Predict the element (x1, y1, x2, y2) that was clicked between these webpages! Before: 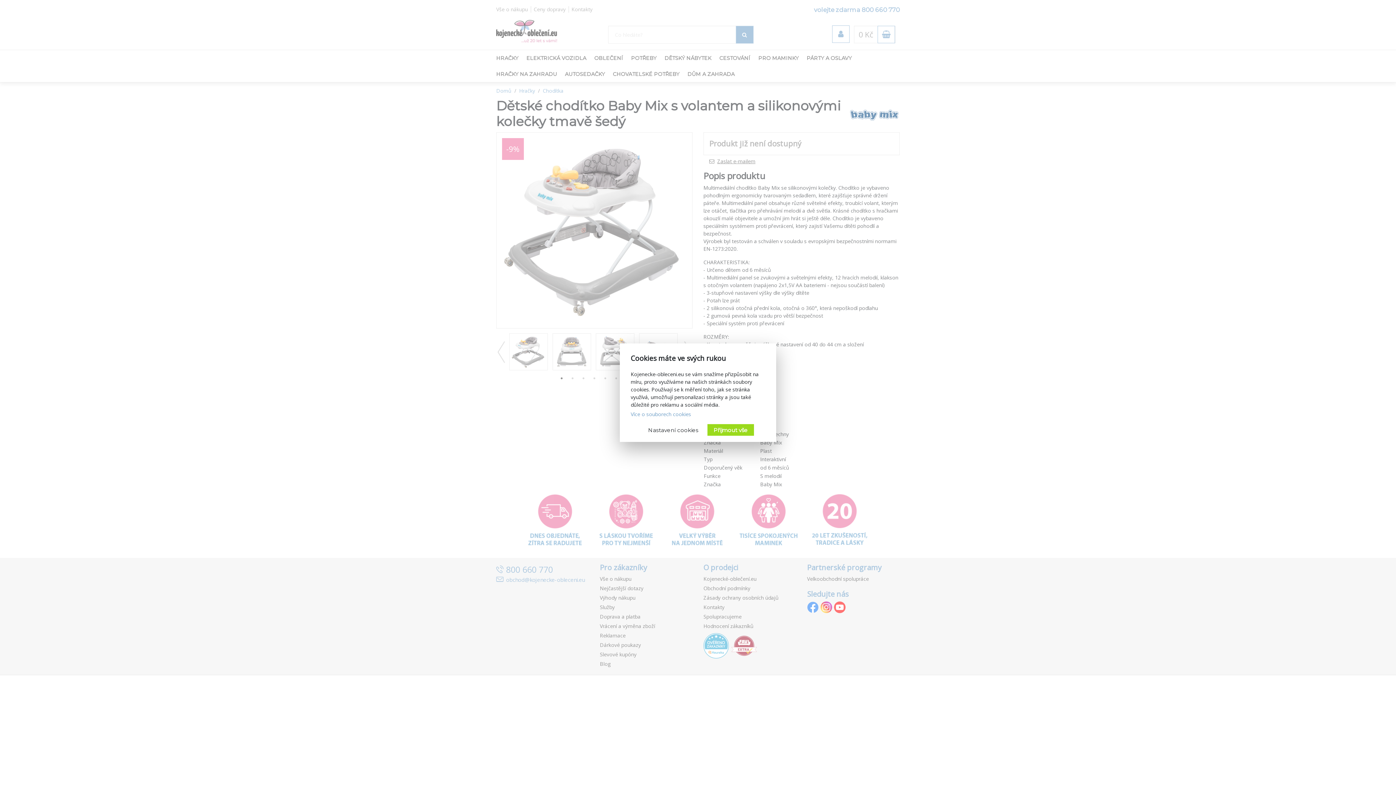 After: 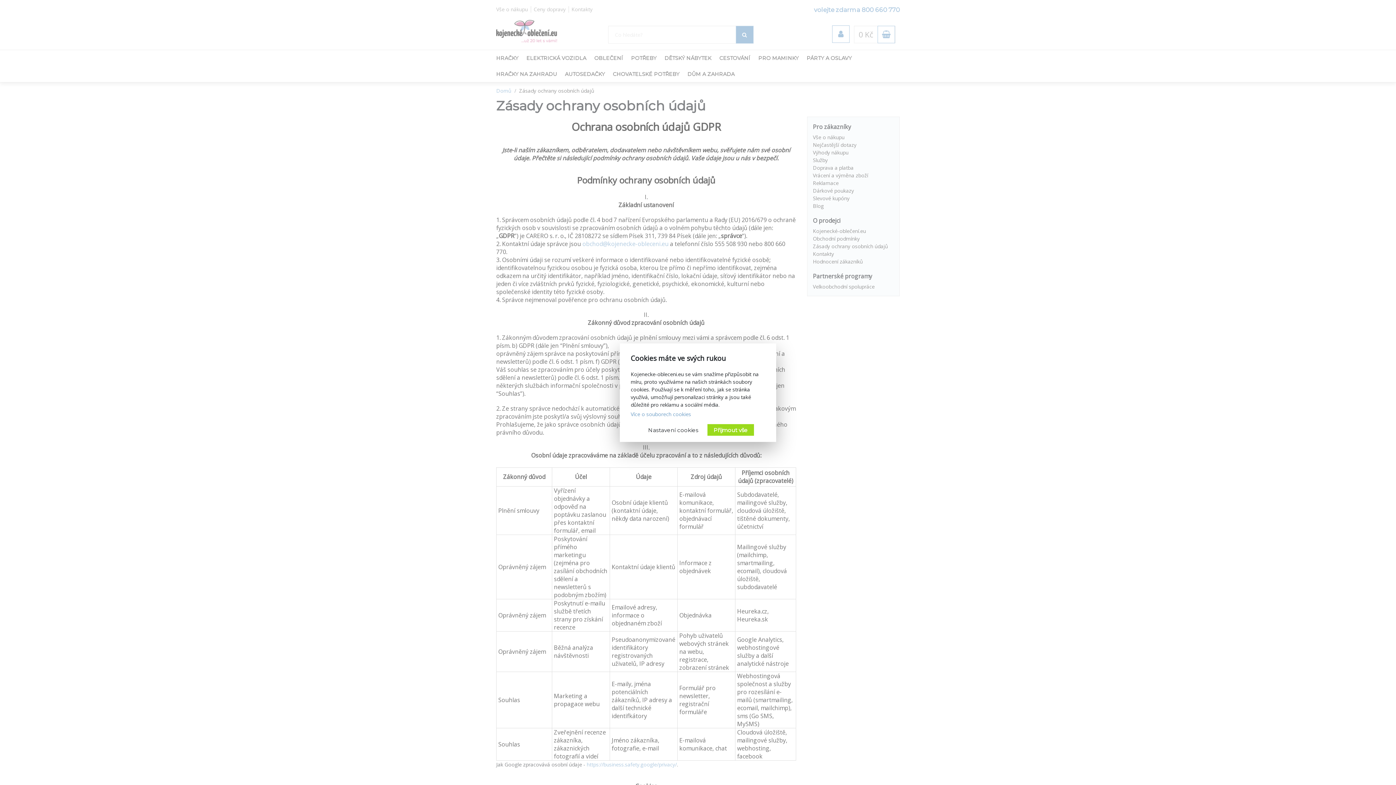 Action: bbox: (630, 410, 691, 417) label: Více o souborech cookies